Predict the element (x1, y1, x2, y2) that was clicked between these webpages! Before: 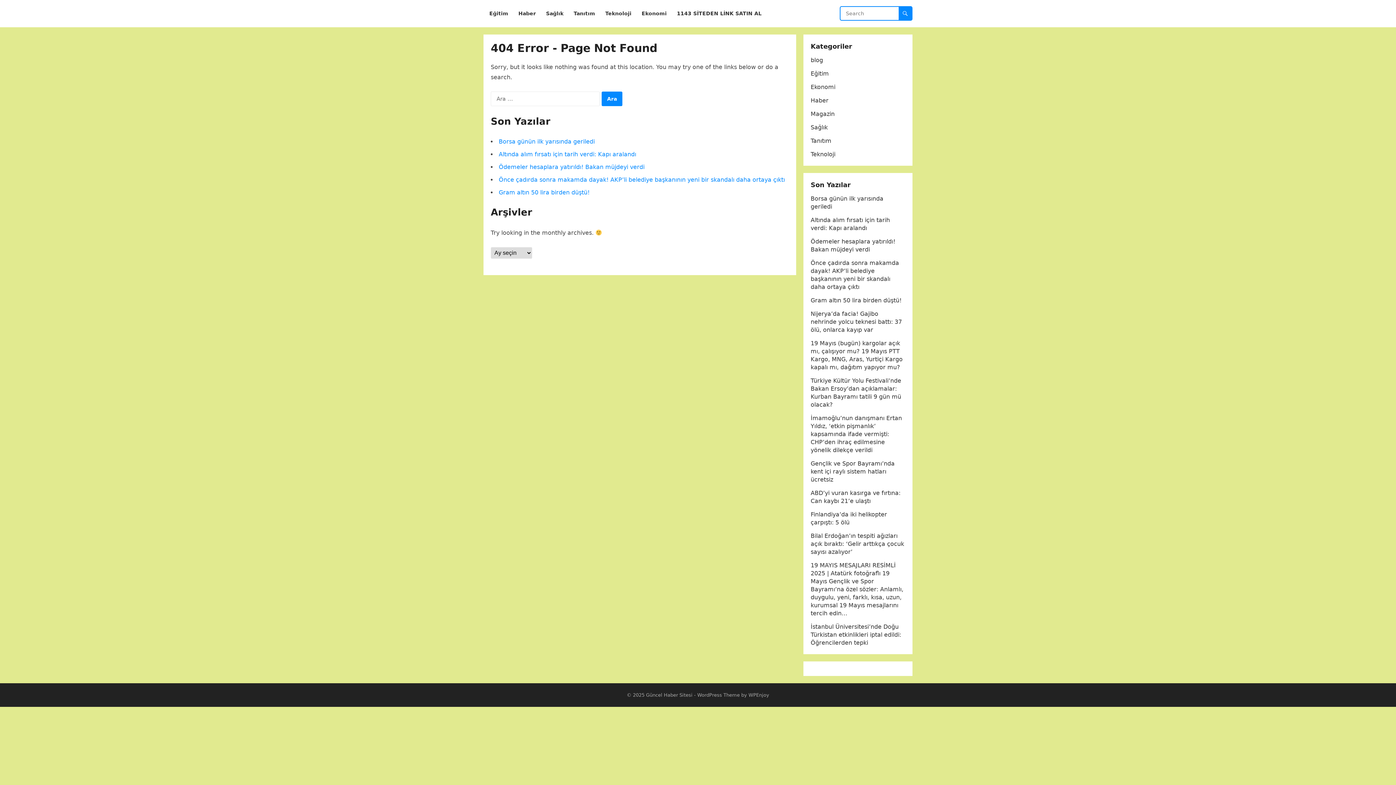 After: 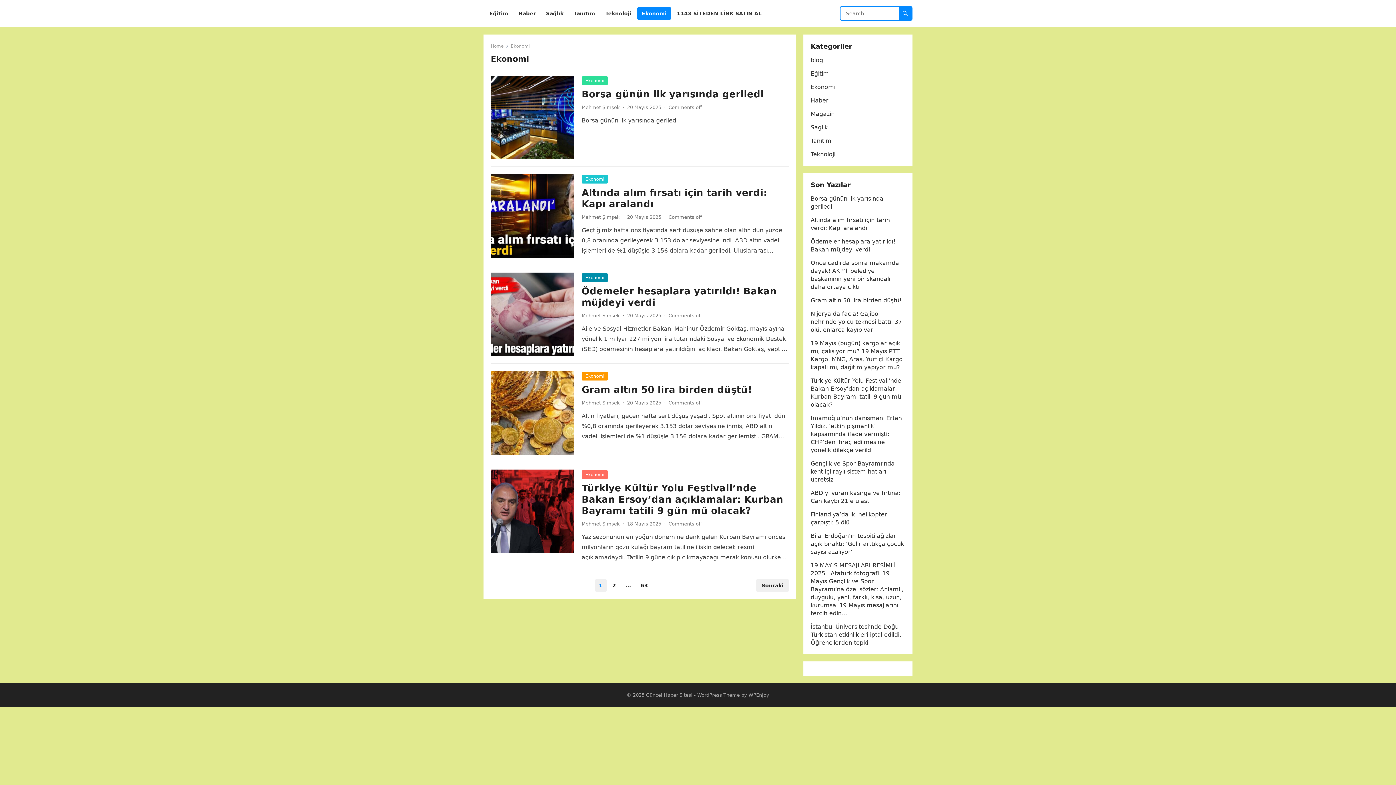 Action: bbox: (810, 83, 835, 90) label: Ekonomi